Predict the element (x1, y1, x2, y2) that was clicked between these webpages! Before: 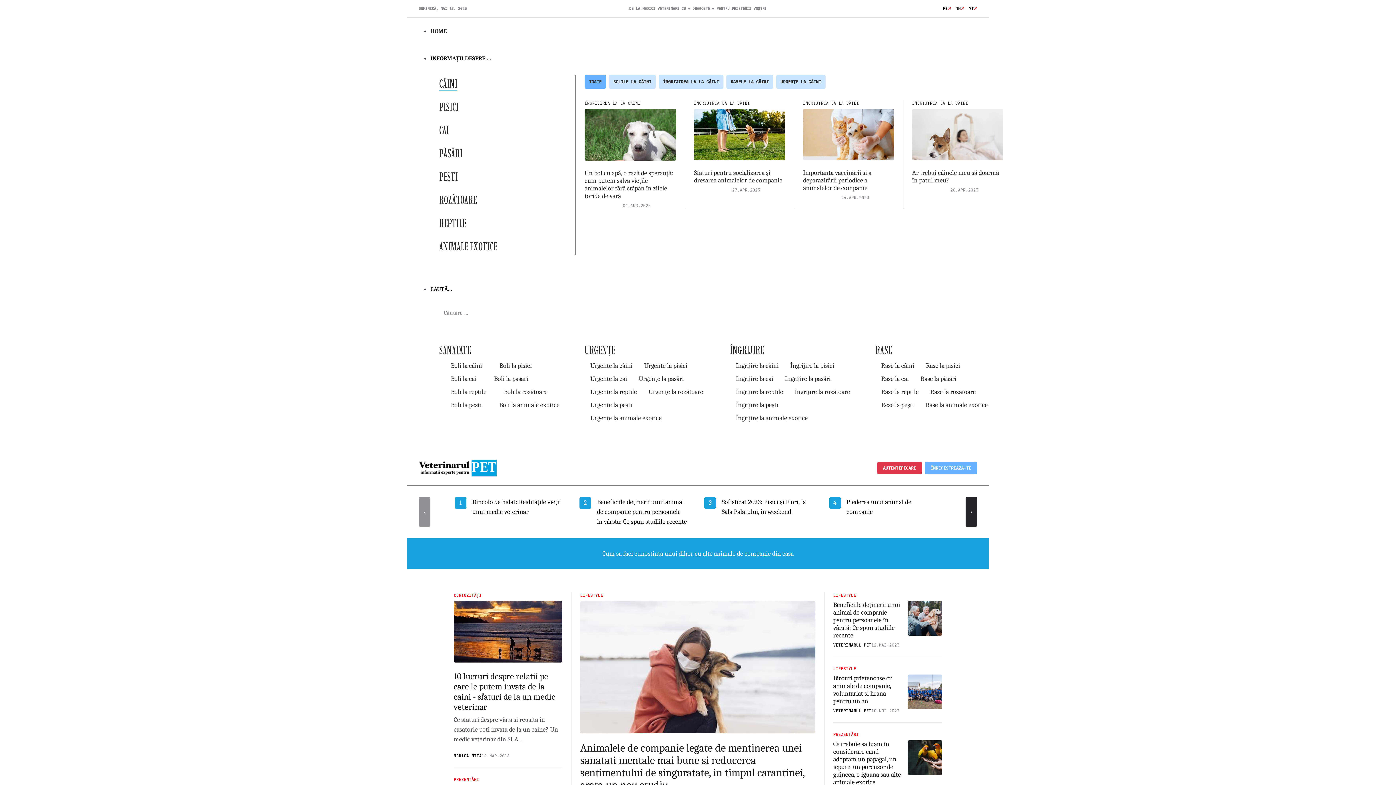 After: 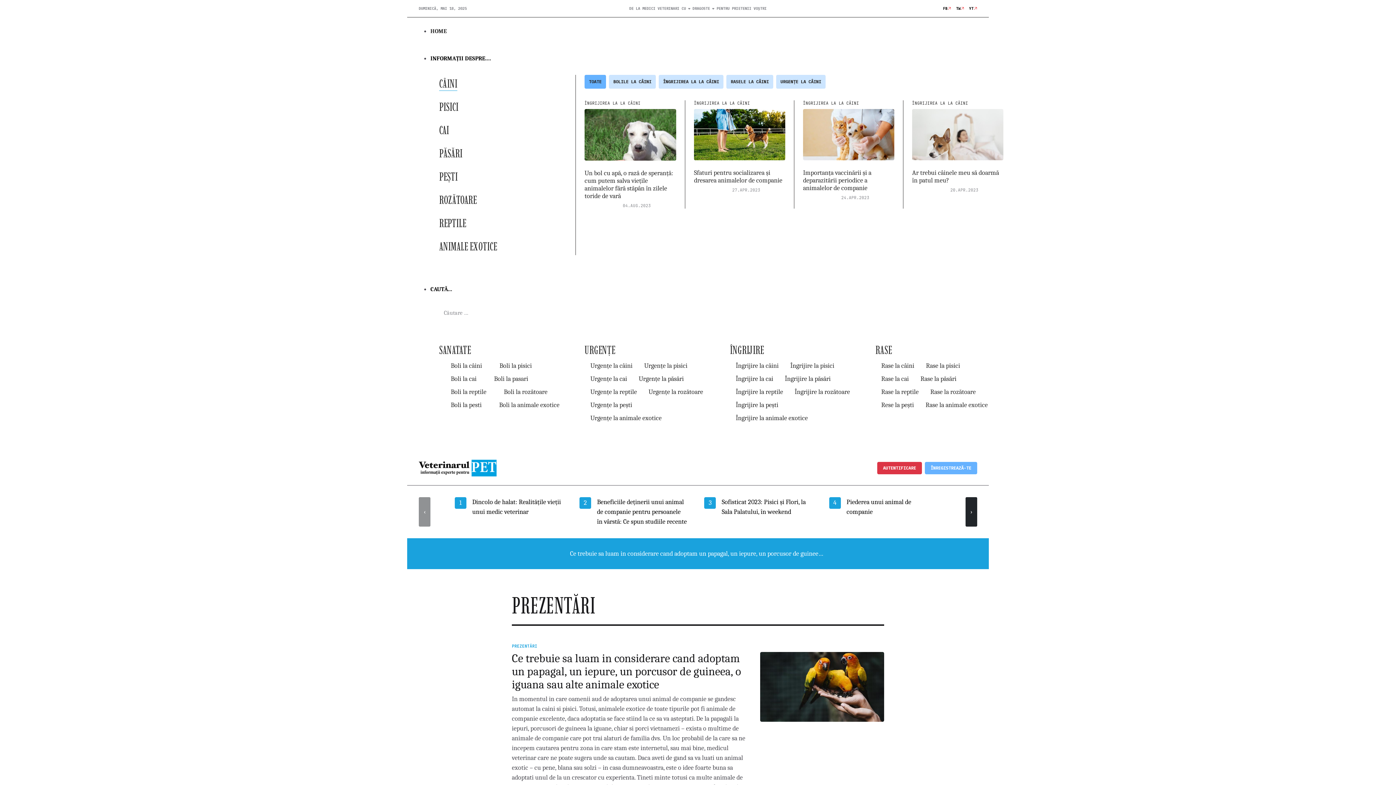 Action: bbox: (833, 732, 858, 737) label: PREZENTĂRI